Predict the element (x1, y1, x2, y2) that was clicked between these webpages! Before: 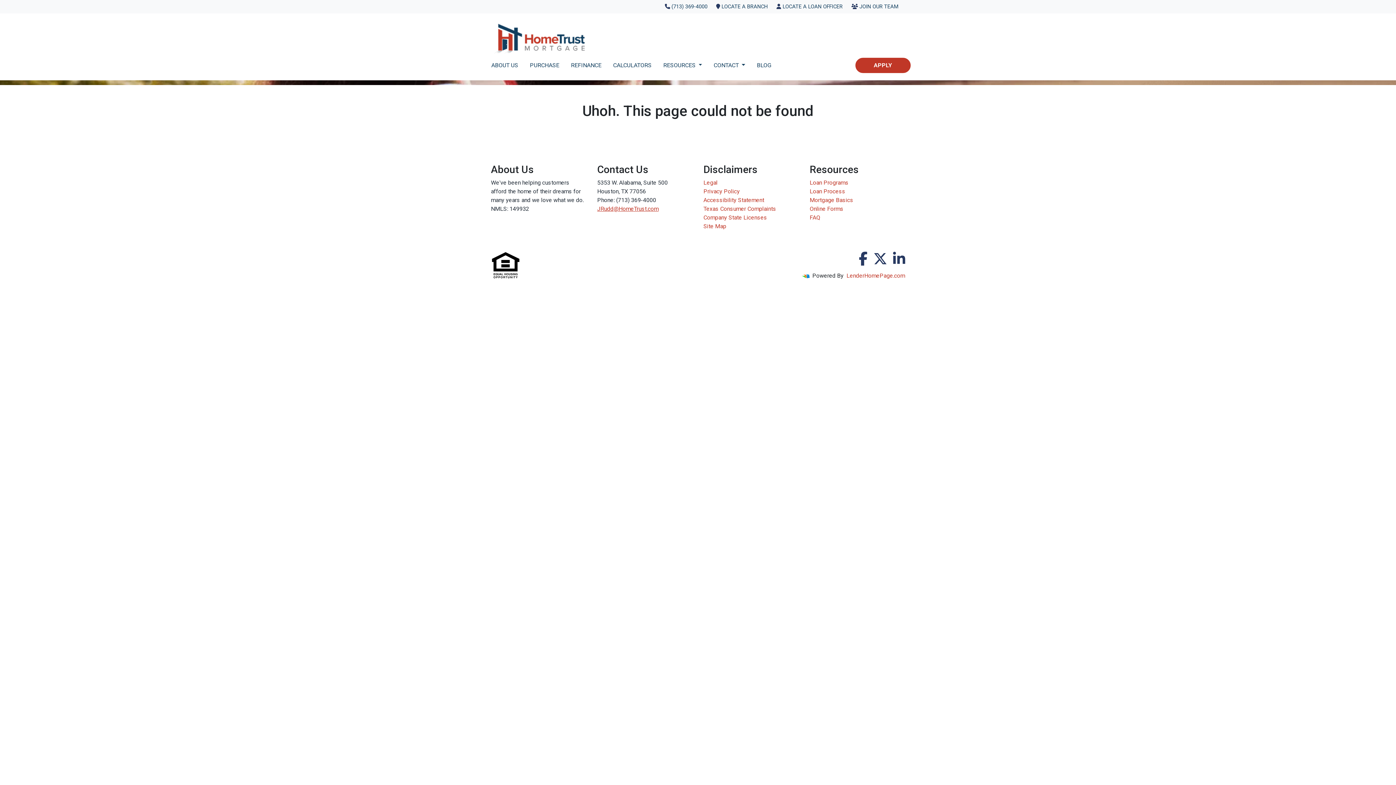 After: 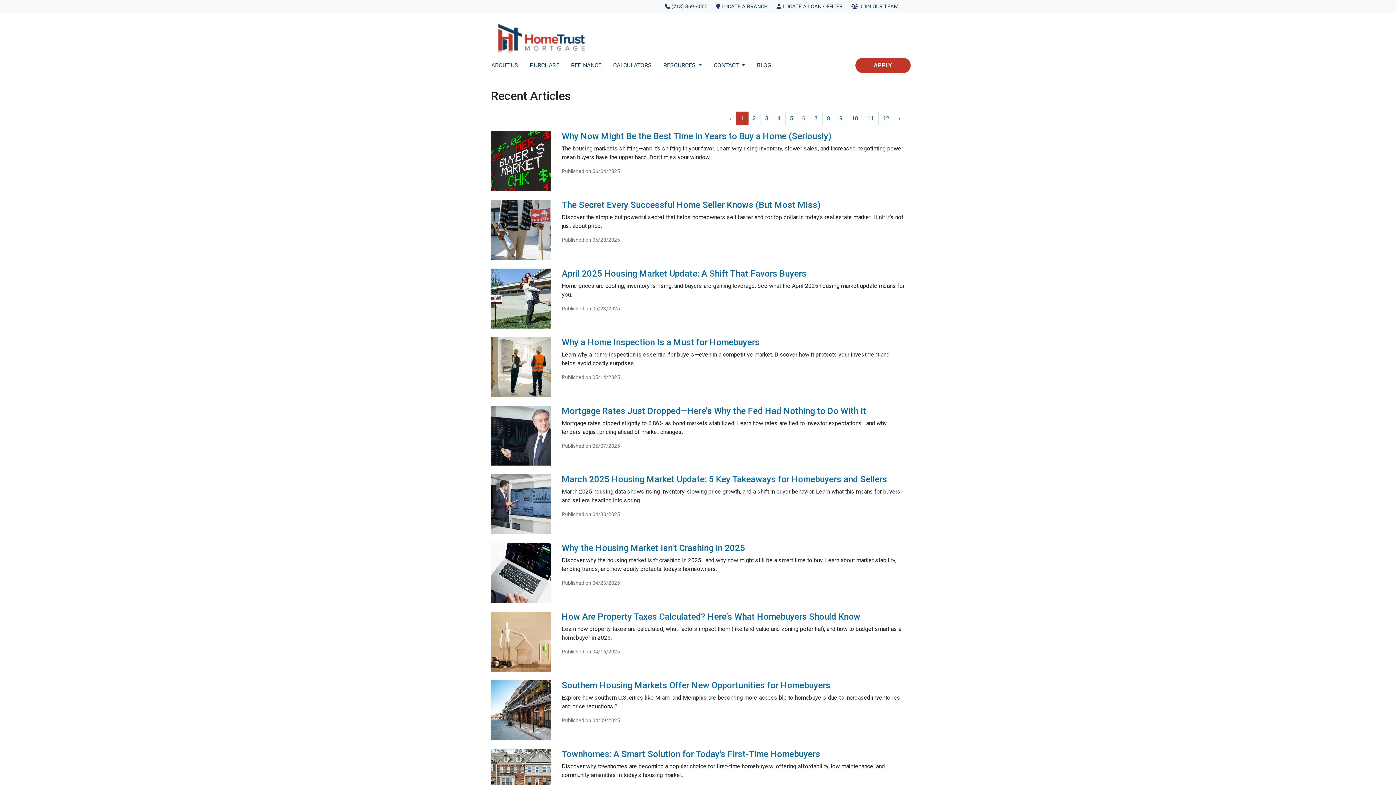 Action: bbox: (751, 58, 777, 72) label: BLOG